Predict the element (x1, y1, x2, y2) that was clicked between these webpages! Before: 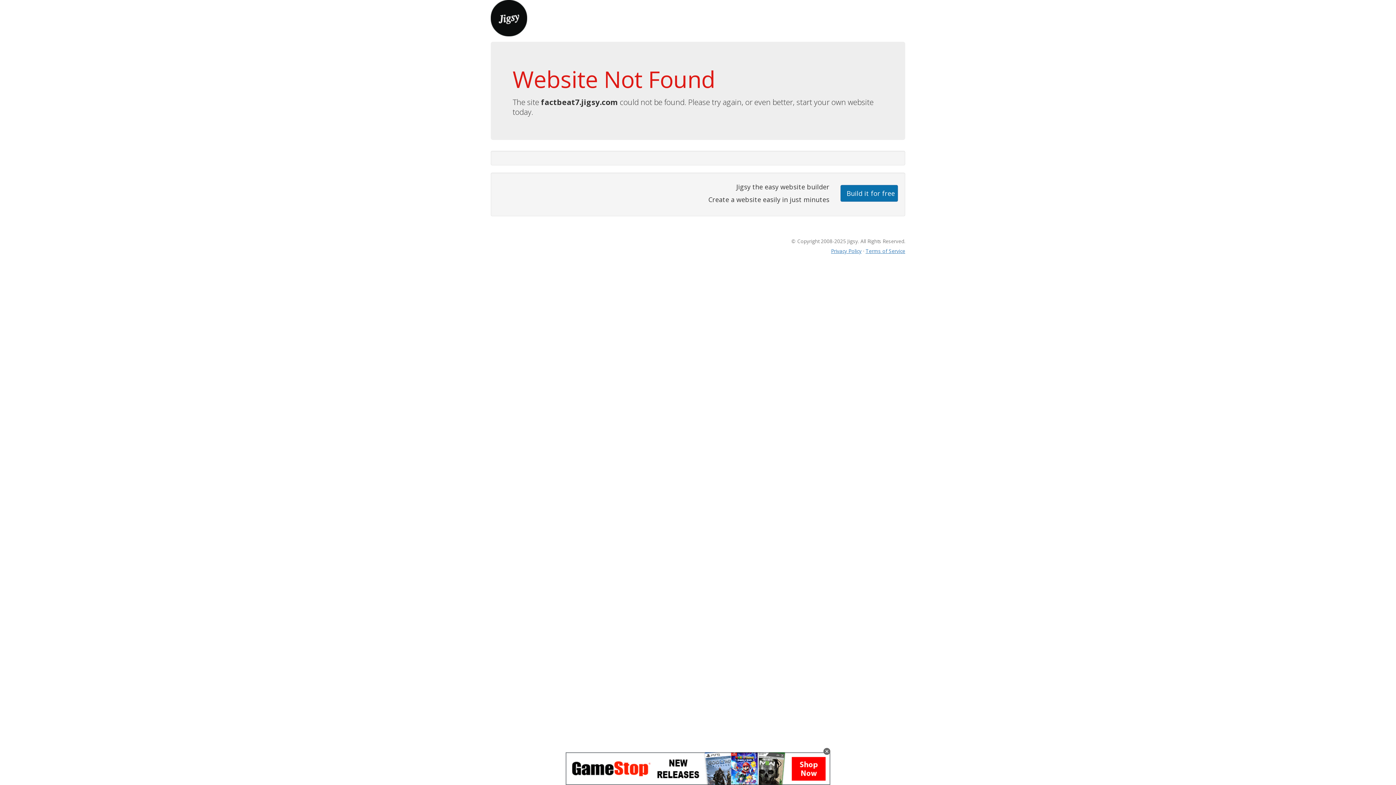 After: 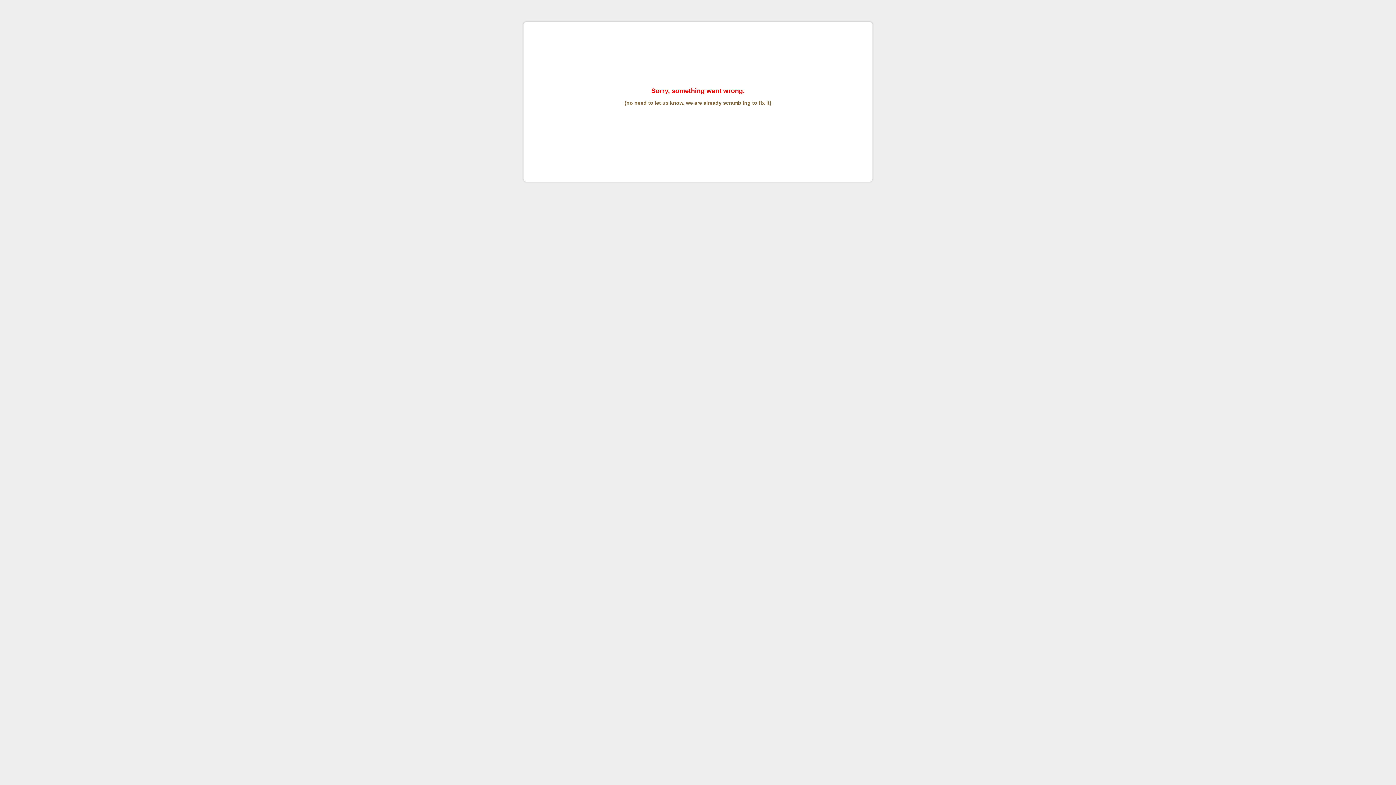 Action: label: Terms of Service bbox: (865, 247, 905, 254)